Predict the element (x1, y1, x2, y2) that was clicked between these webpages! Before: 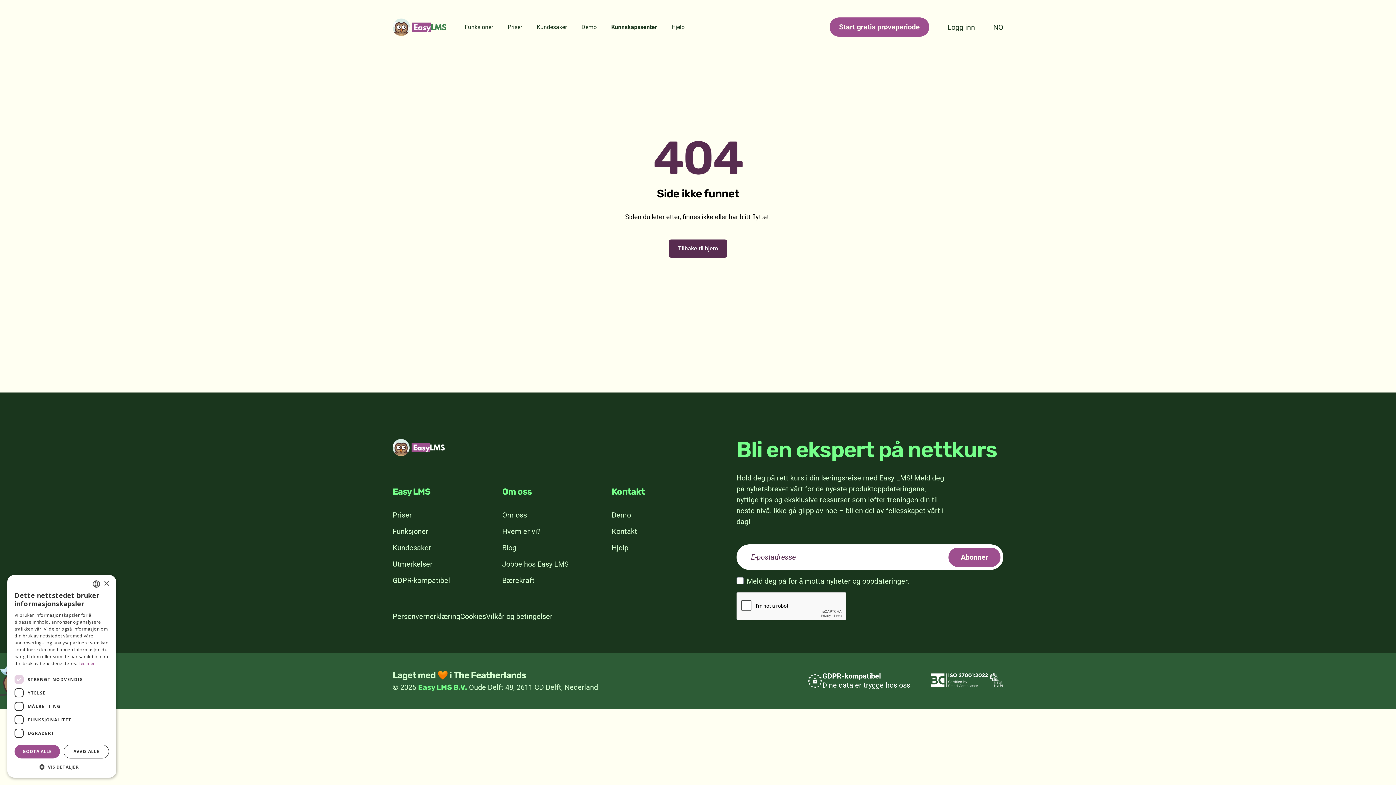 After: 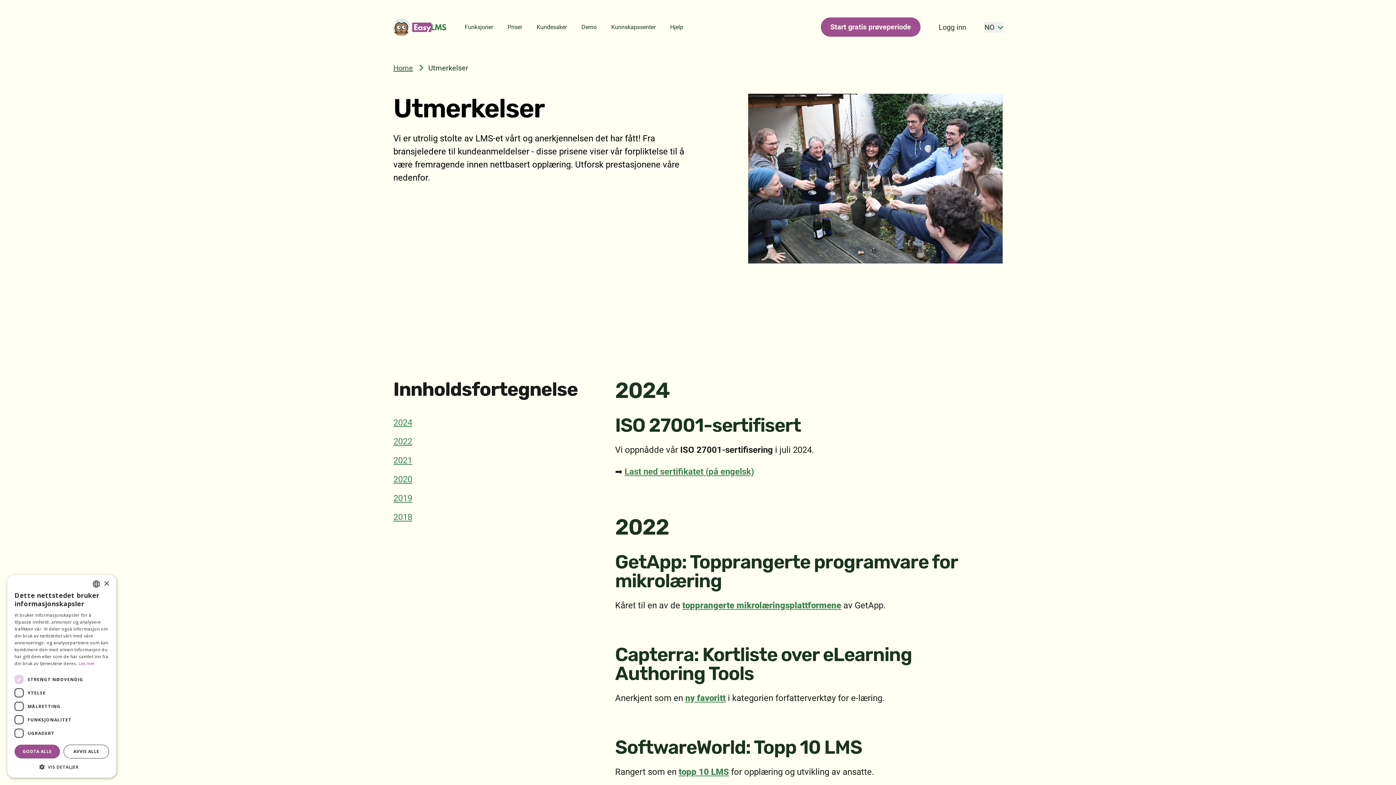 Action: label: Utmerkelser bbox: (392, 559, 432, 568)